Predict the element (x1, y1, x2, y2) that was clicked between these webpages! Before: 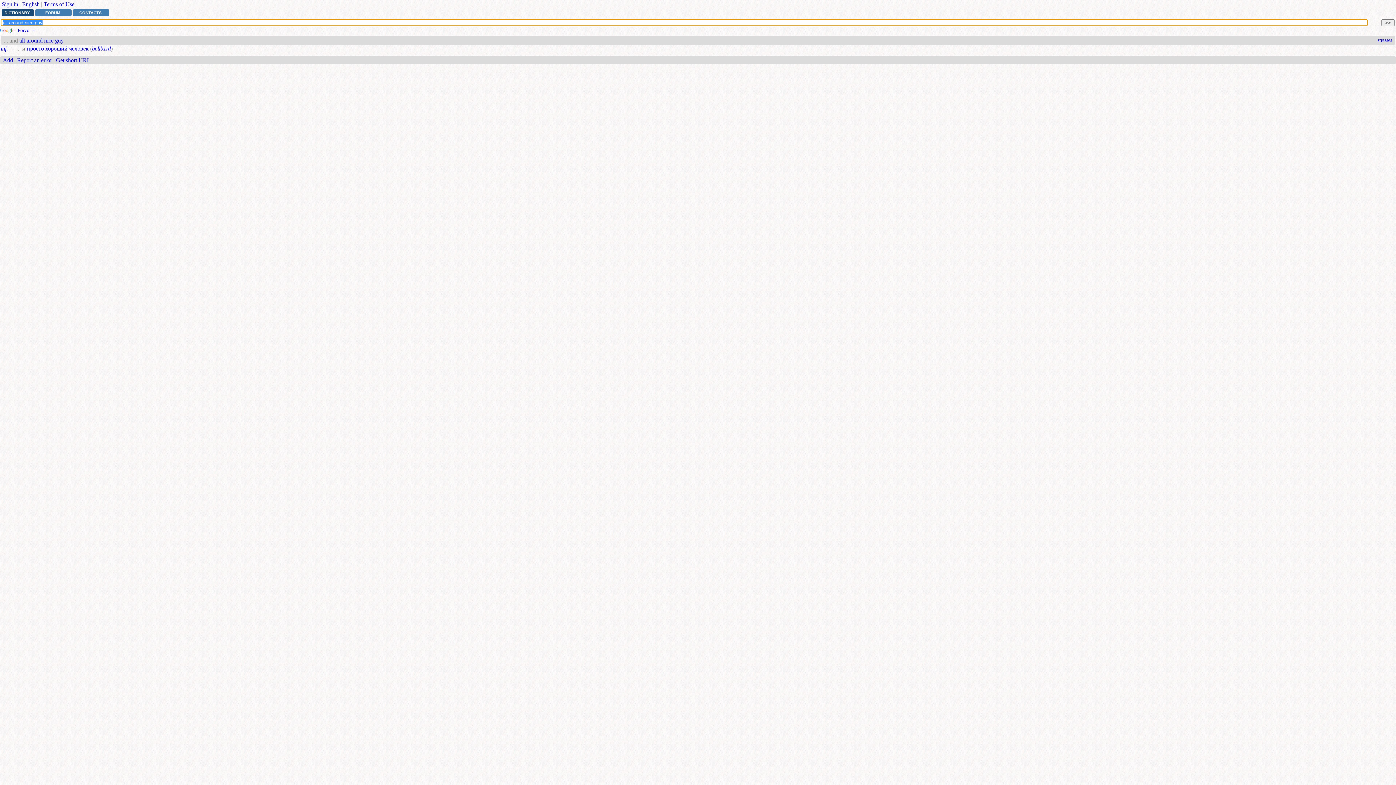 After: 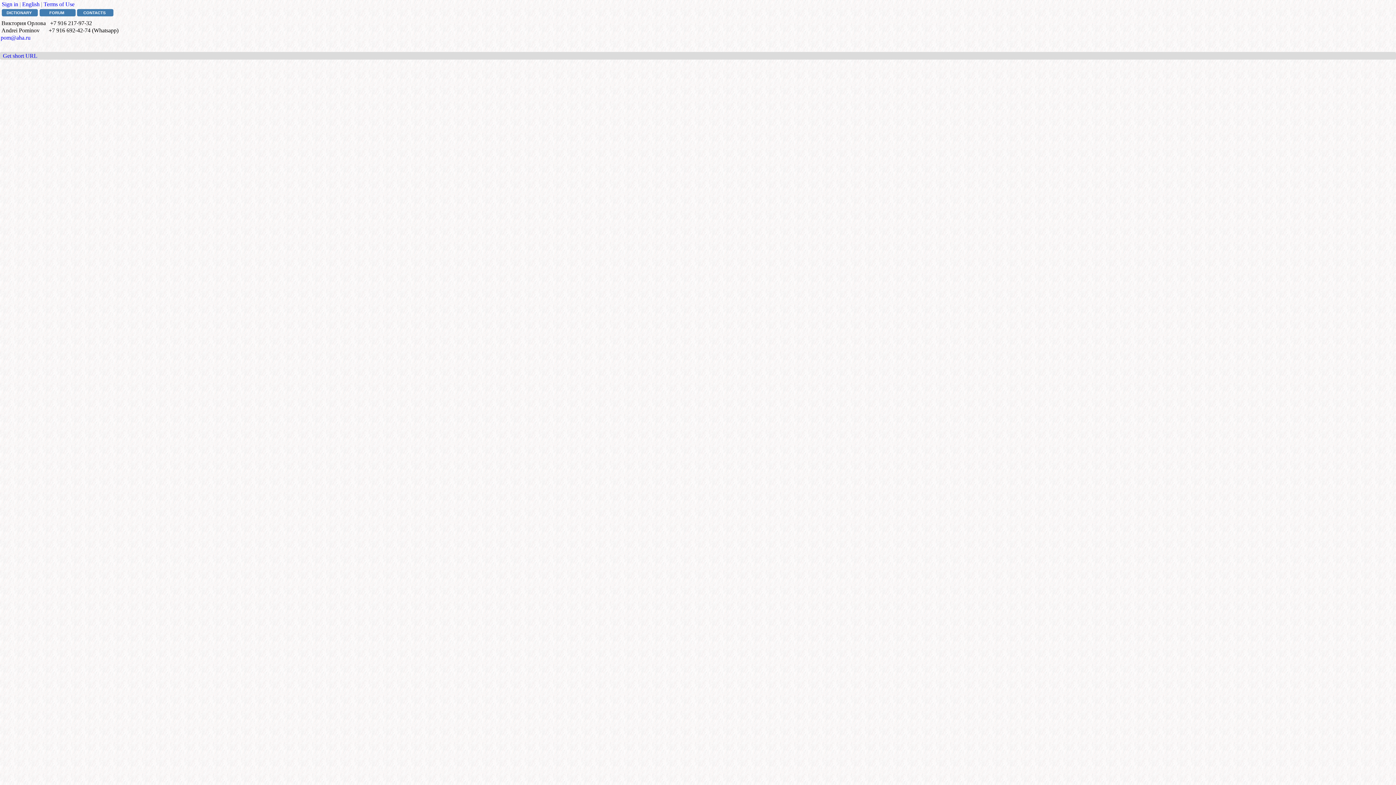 Action: label: CONTACTS bbox: (73, 9, 109, 16)